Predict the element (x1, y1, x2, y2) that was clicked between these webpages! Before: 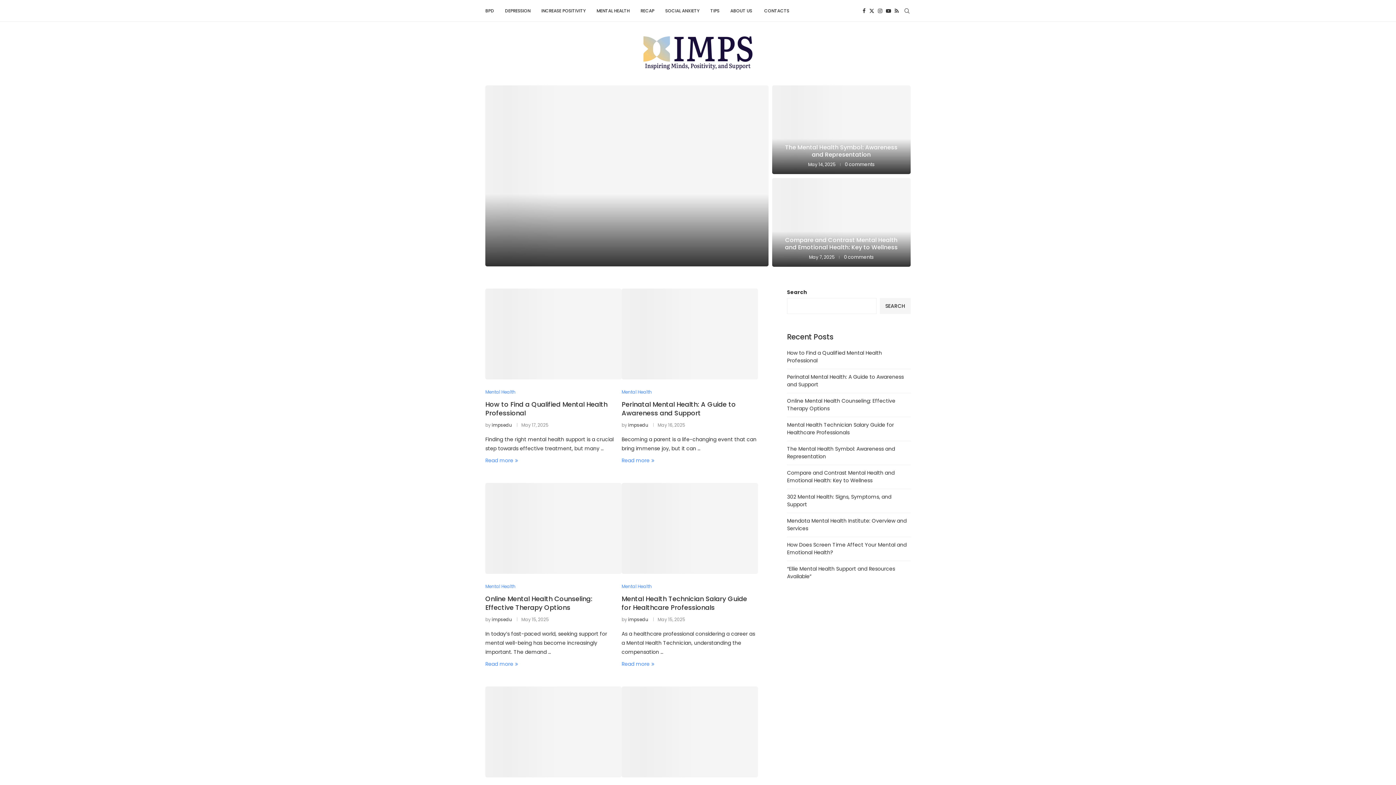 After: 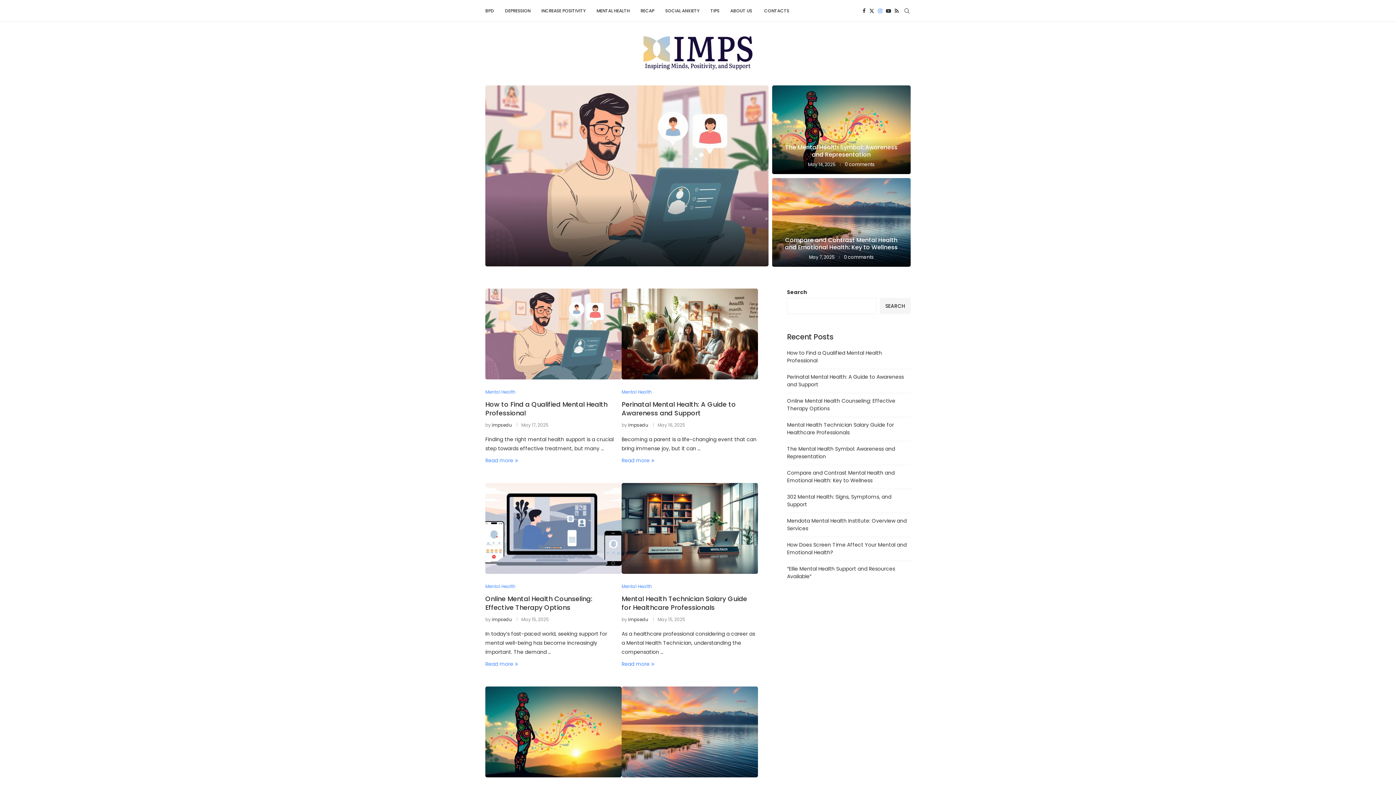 Action: bbox: (878, 0, 882, 21) label: Instagram